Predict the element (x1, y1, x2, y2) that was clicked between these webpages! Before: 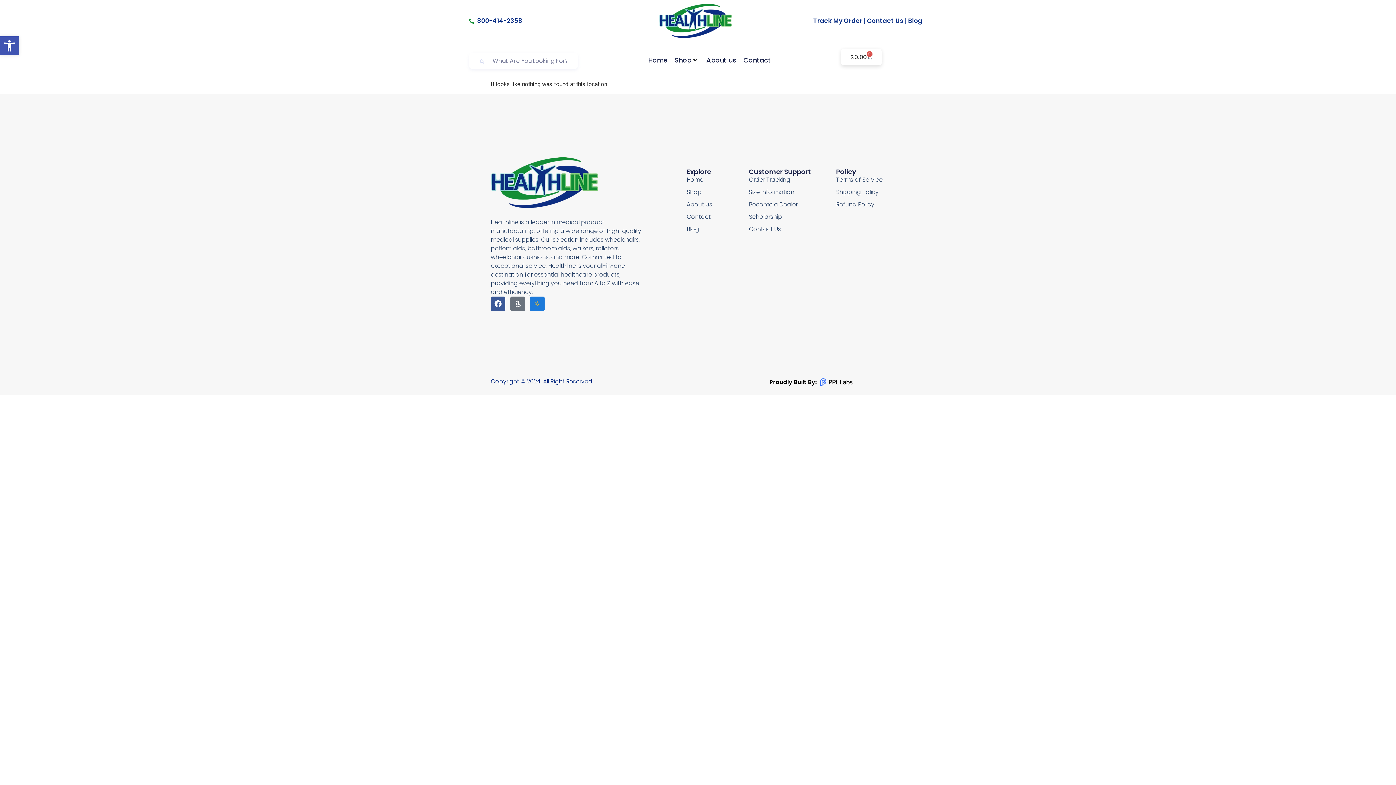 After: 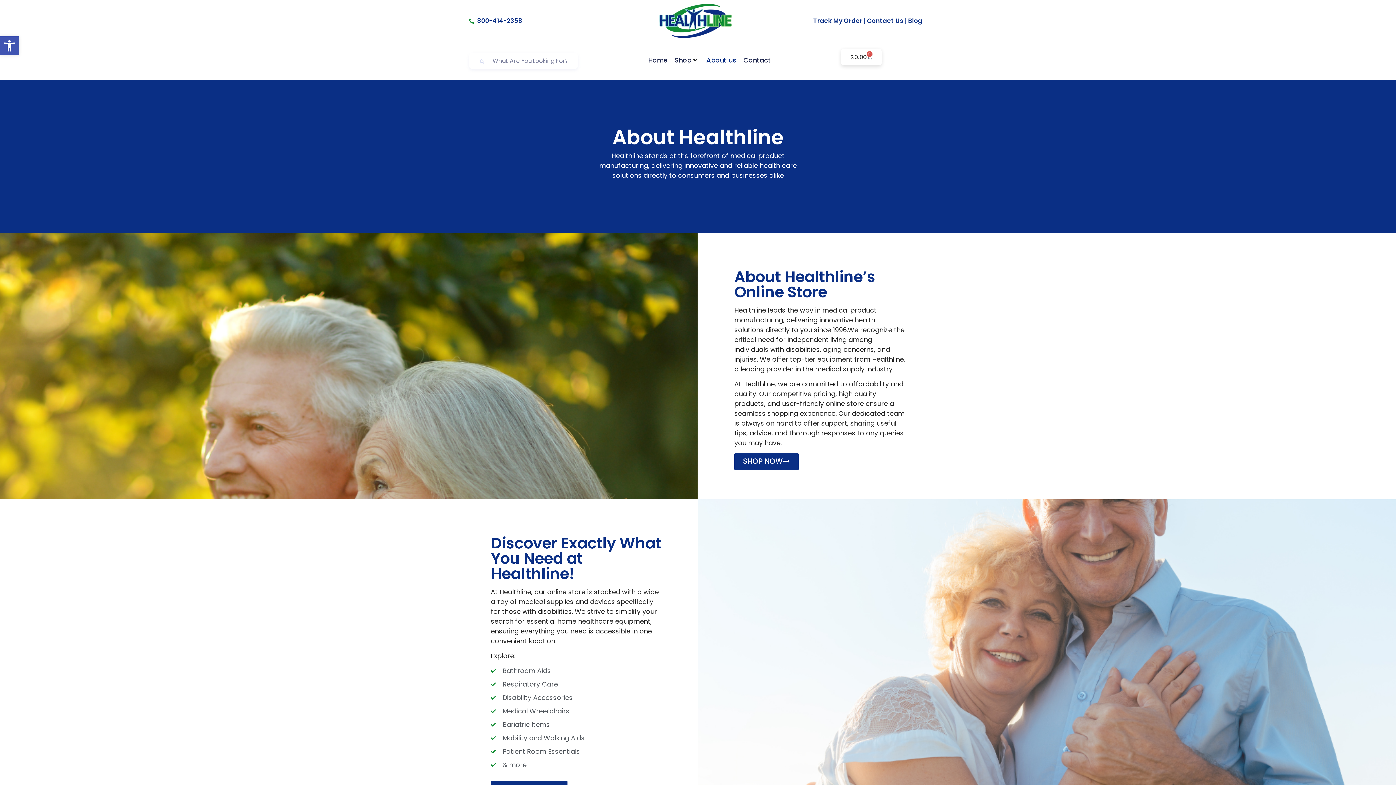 Action: bbox: (702, 49, 740, 71) label: About us